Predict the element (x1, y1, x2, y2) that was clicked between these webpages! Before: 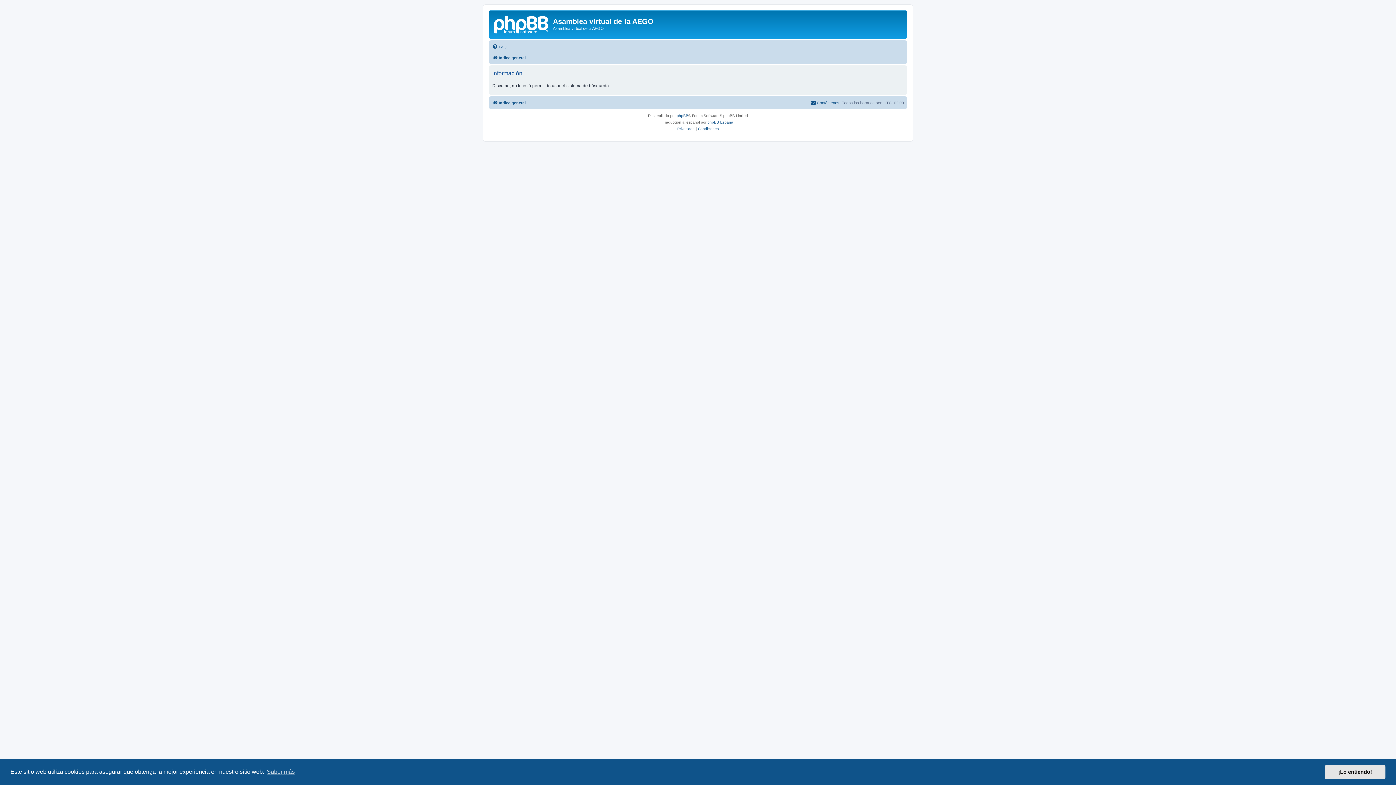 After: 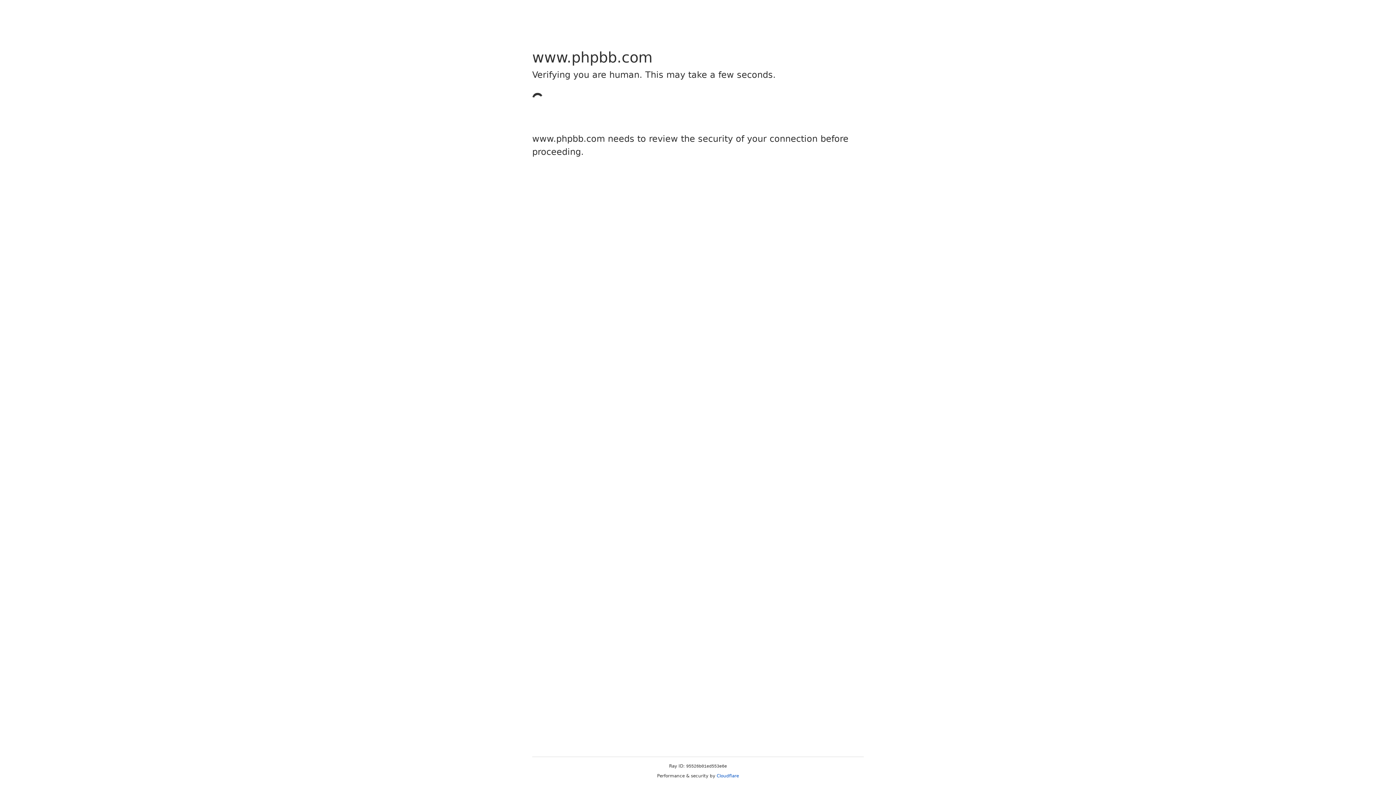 Action: label: phpBB bbox: (676, 112, 688, 119)